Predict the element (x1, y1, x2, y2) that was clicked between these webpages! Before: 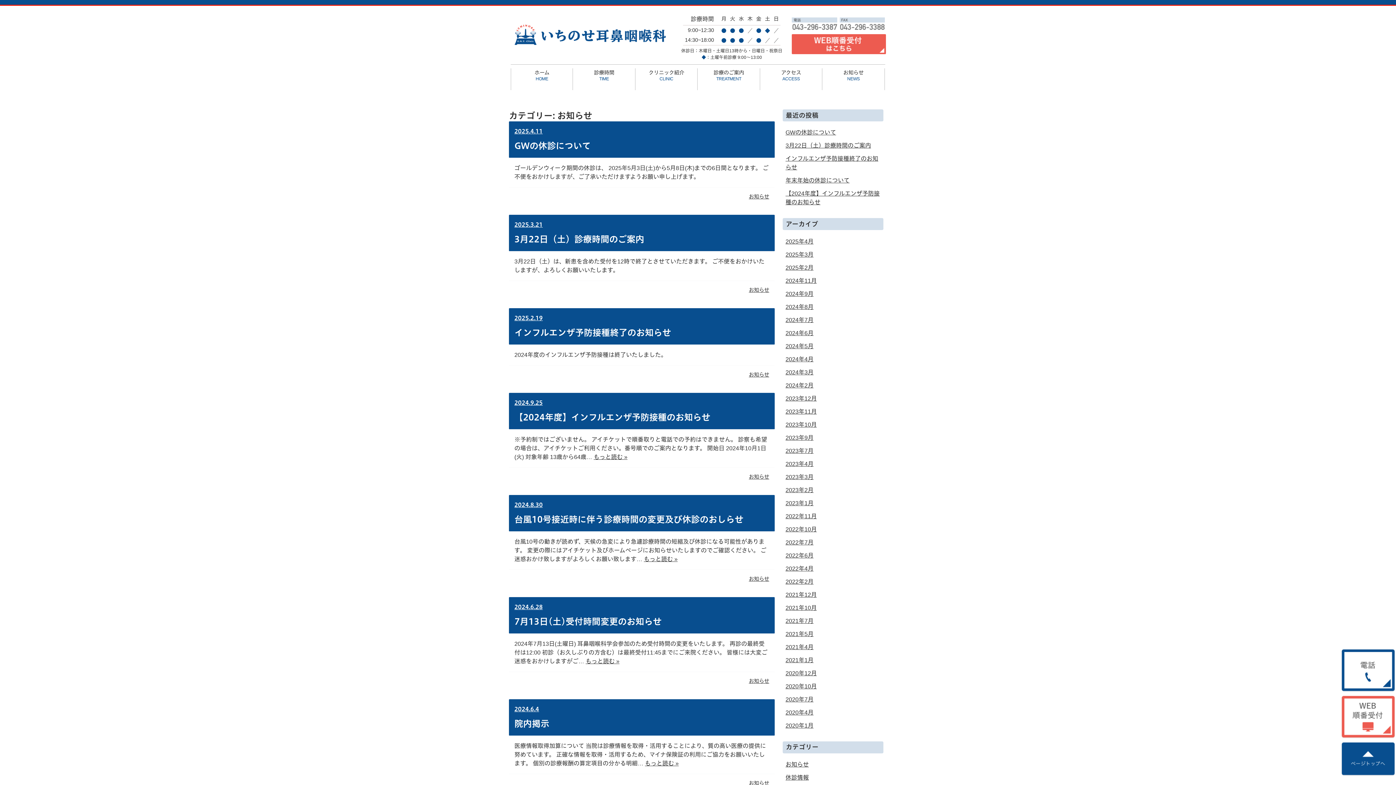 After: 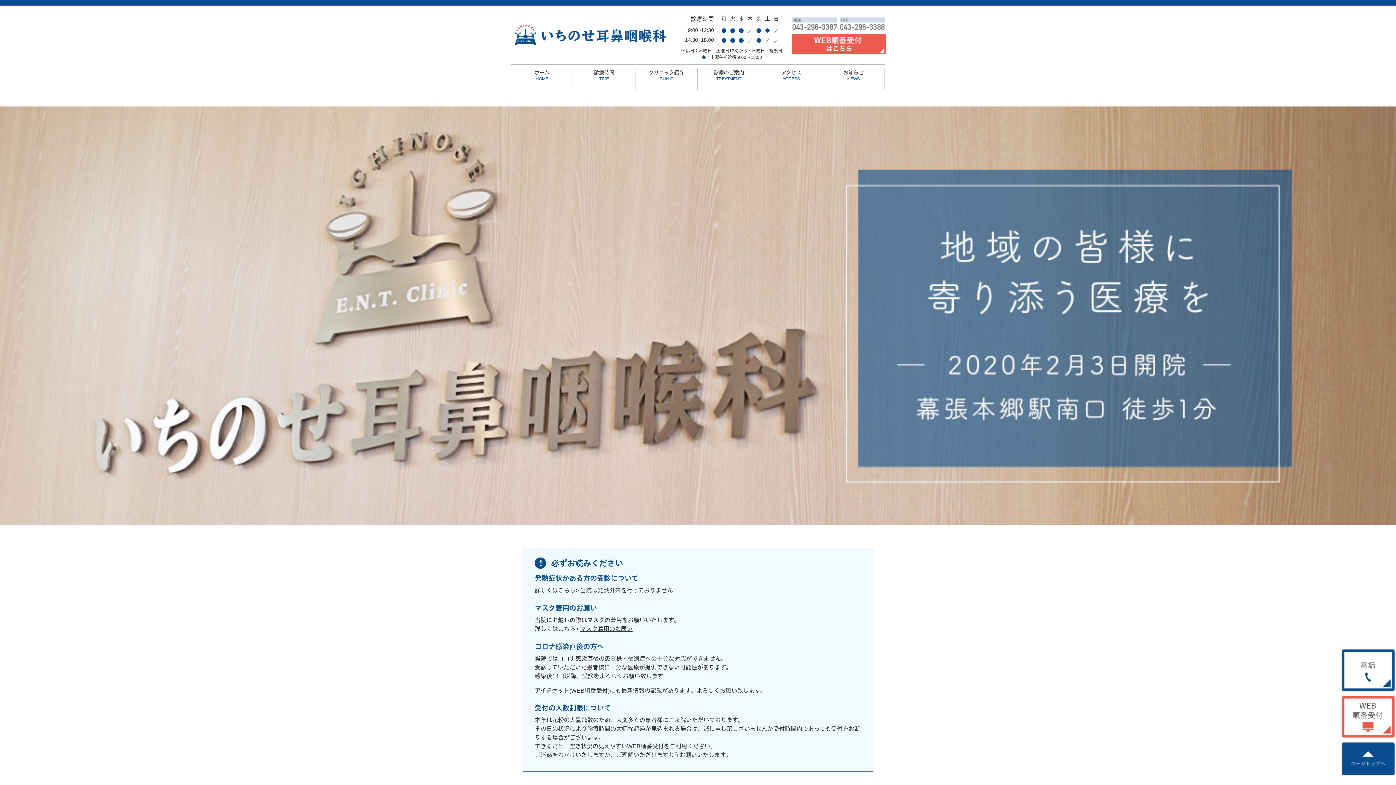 Action: label: ホーム
HOME bbox: (513, 68, 571, 90)